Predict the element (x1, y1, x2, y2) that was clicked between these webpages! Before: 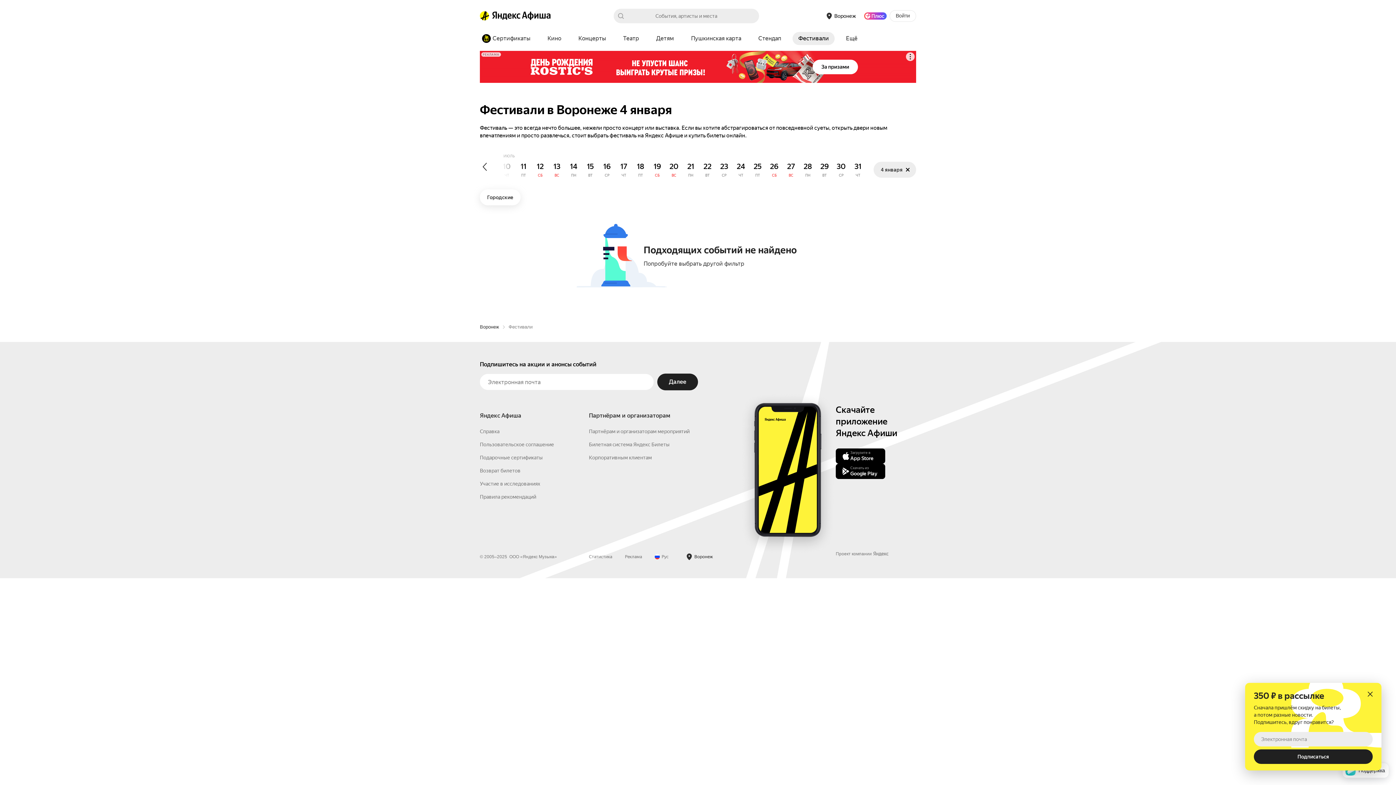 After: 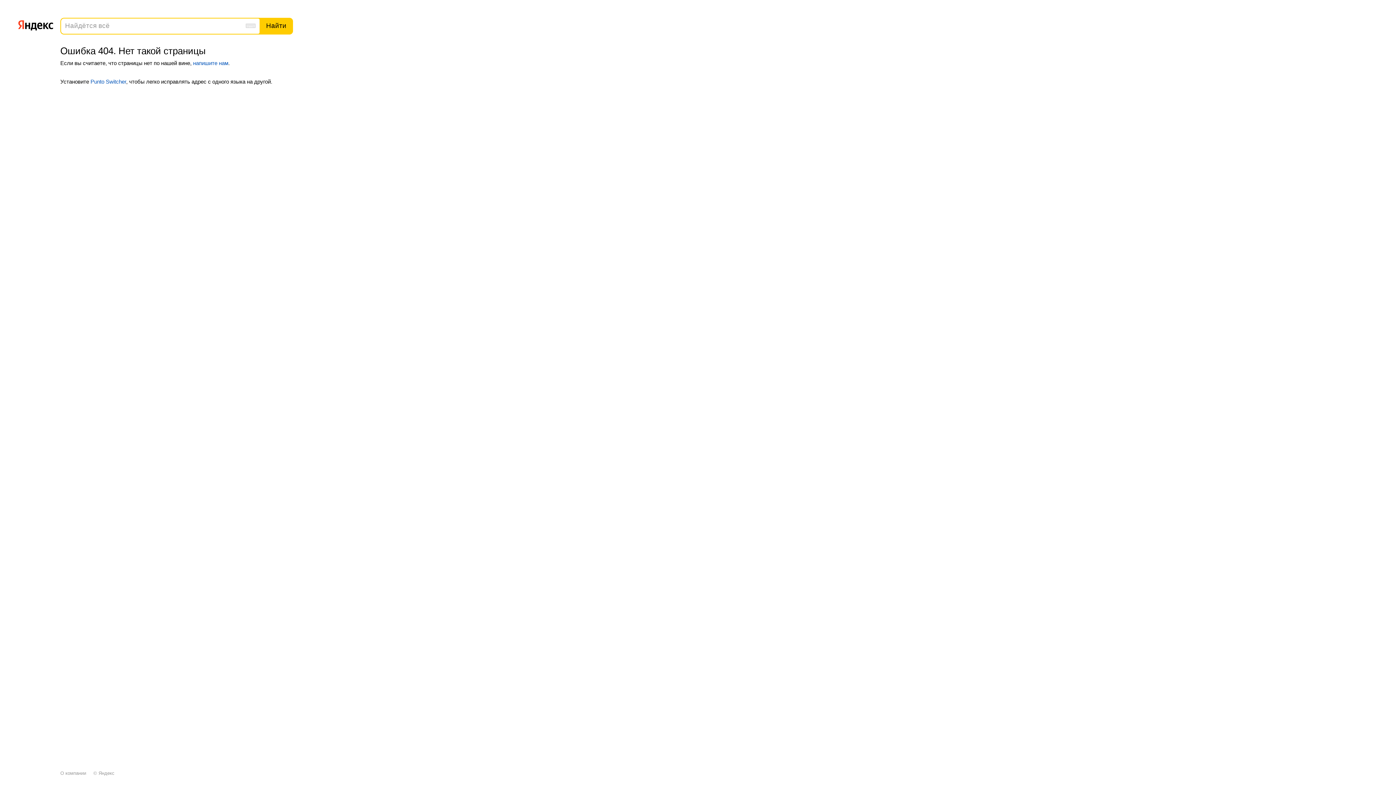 Action: bbox: (480, 545, 499, 550) label: Справка